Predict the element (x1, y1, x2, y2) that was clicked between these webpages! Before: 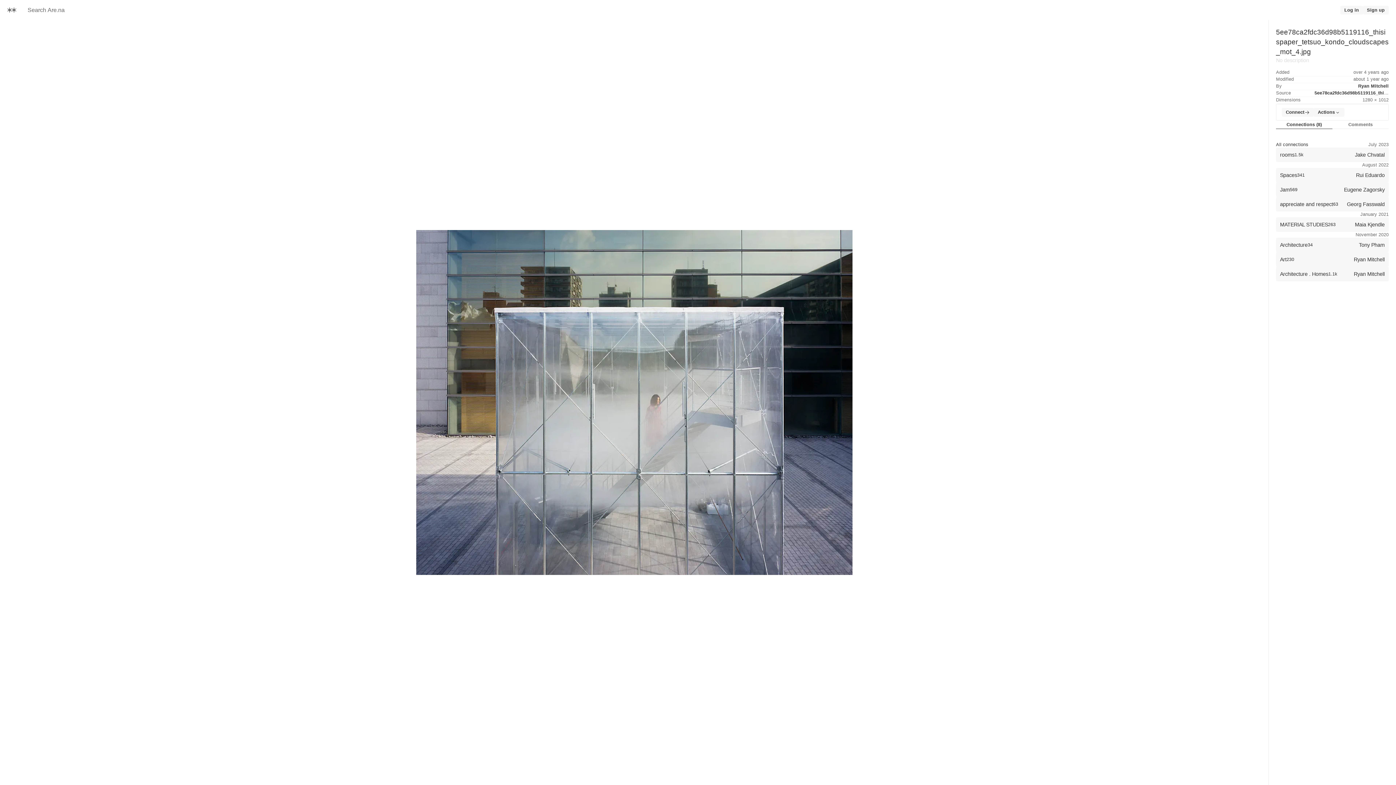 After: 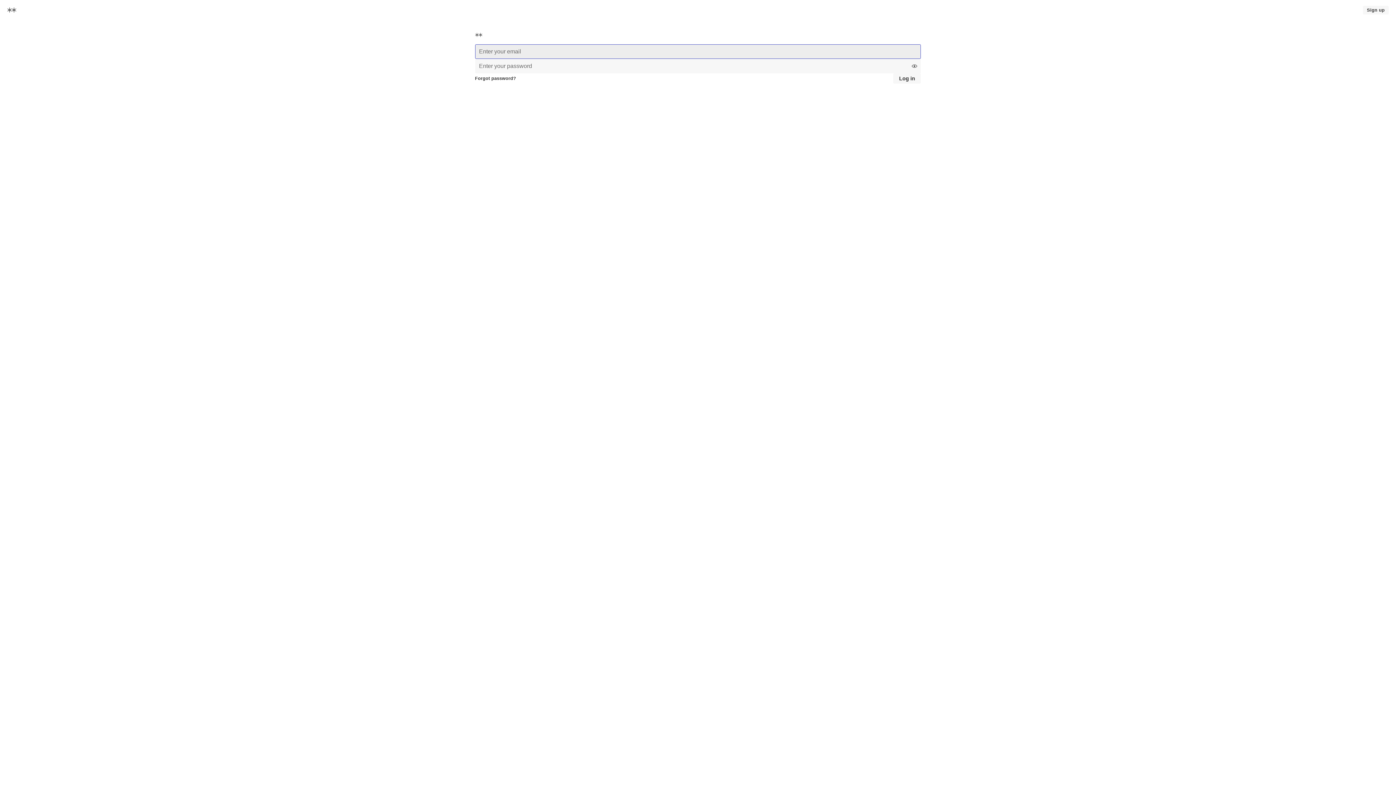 Action: label: Log in bbox: (1340, 5, 1363, 14)